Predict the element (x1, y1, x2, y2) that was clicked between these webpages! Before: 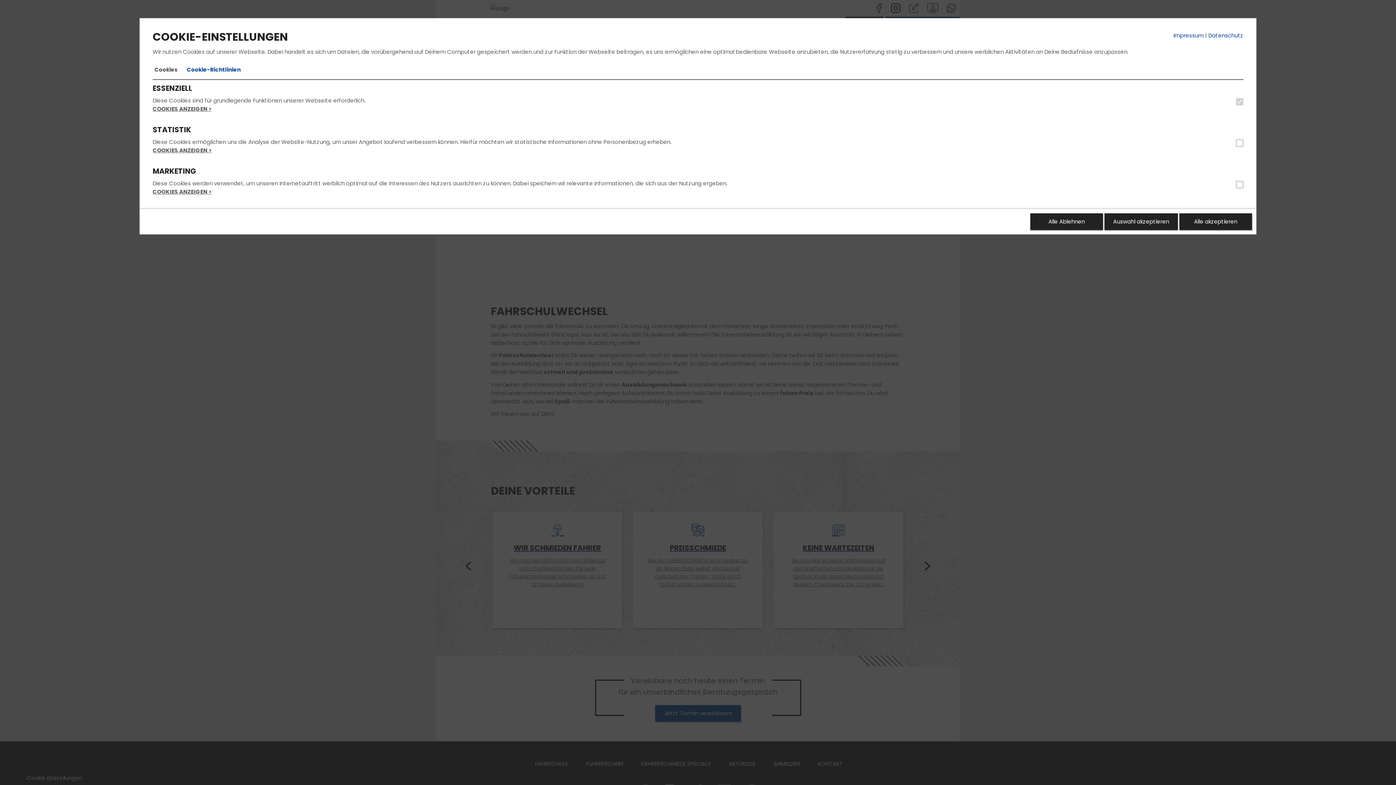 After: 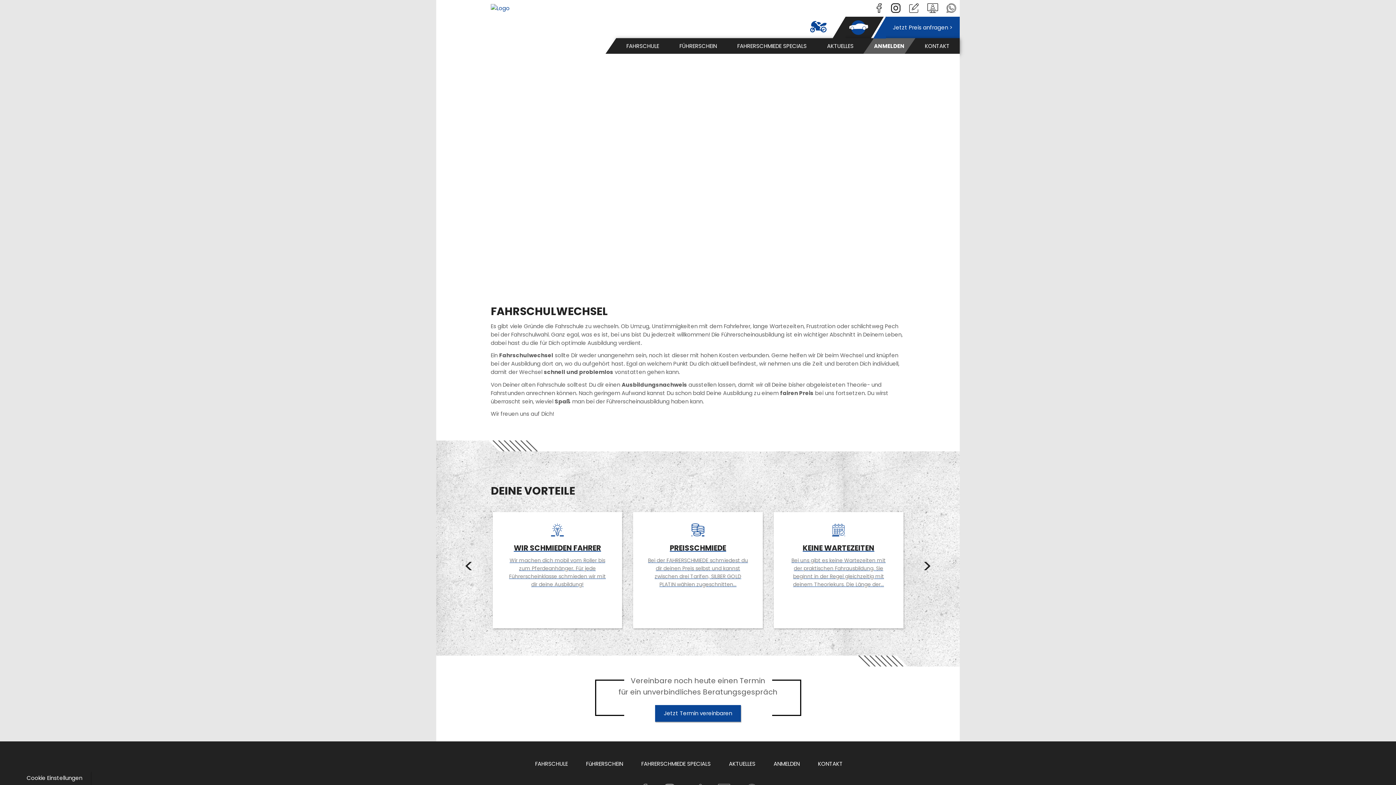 Action: label: Auswahl akzeptieren bbox: (1104, 213, 1178, 230)